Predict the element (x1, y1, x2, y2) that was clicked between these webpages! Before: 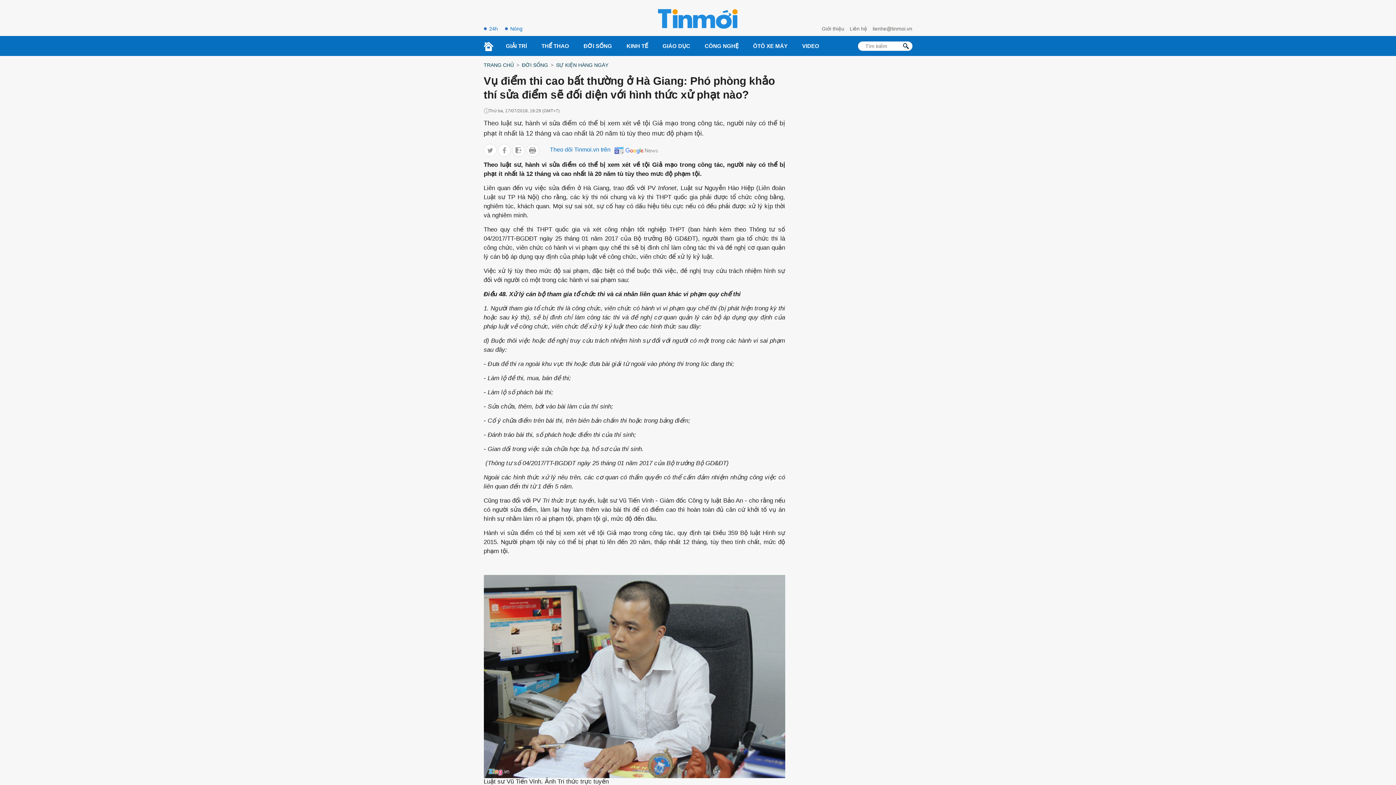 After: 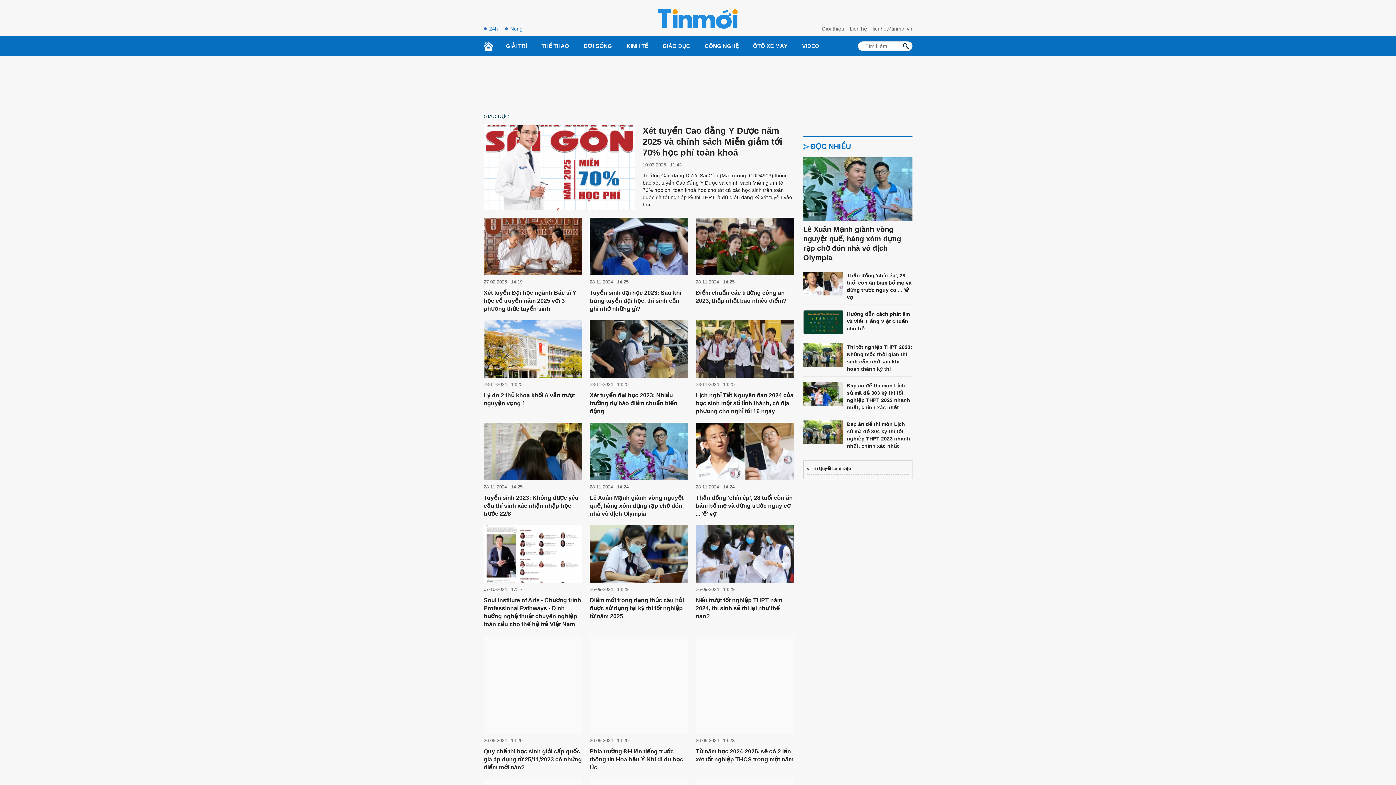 Action: bbox: (655, 36, 697, 55) label: GIÁO DỤC